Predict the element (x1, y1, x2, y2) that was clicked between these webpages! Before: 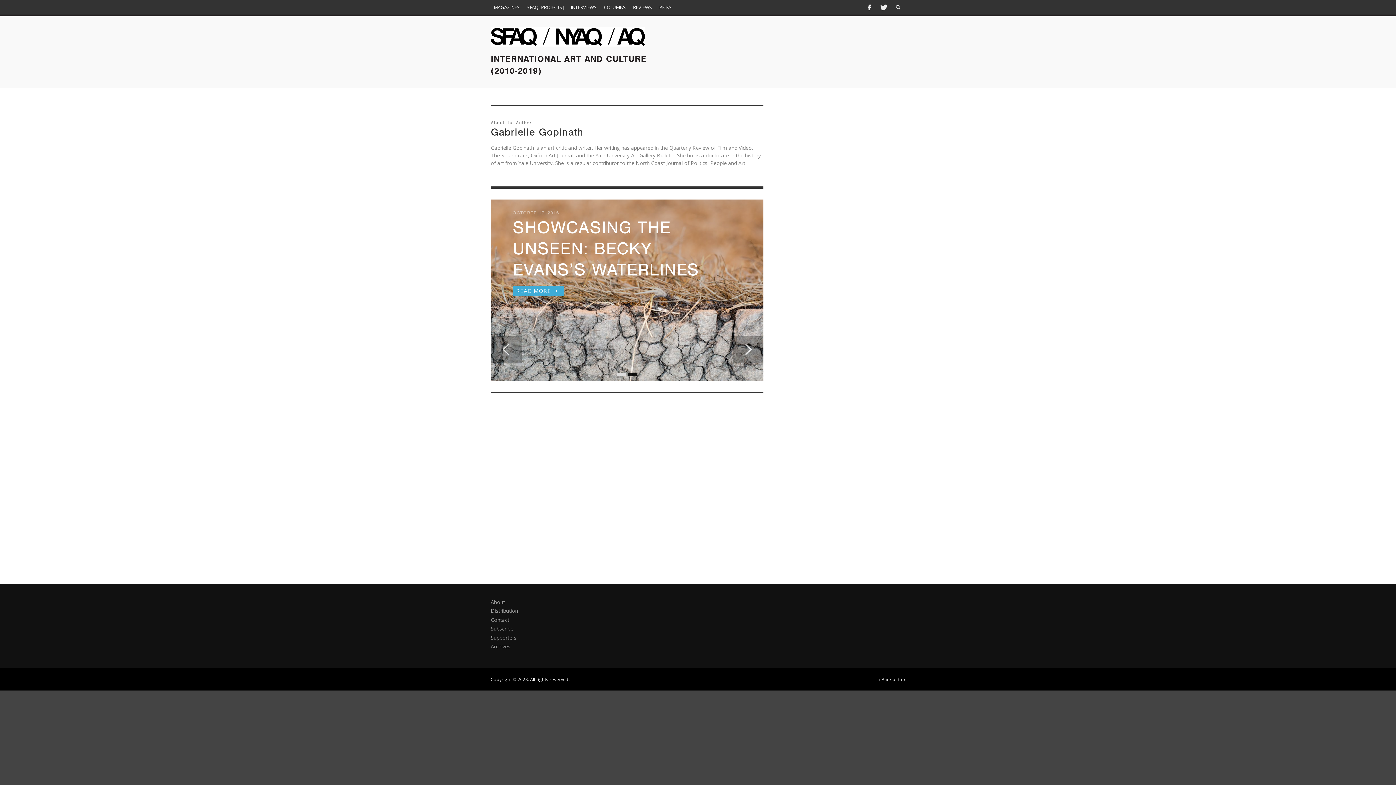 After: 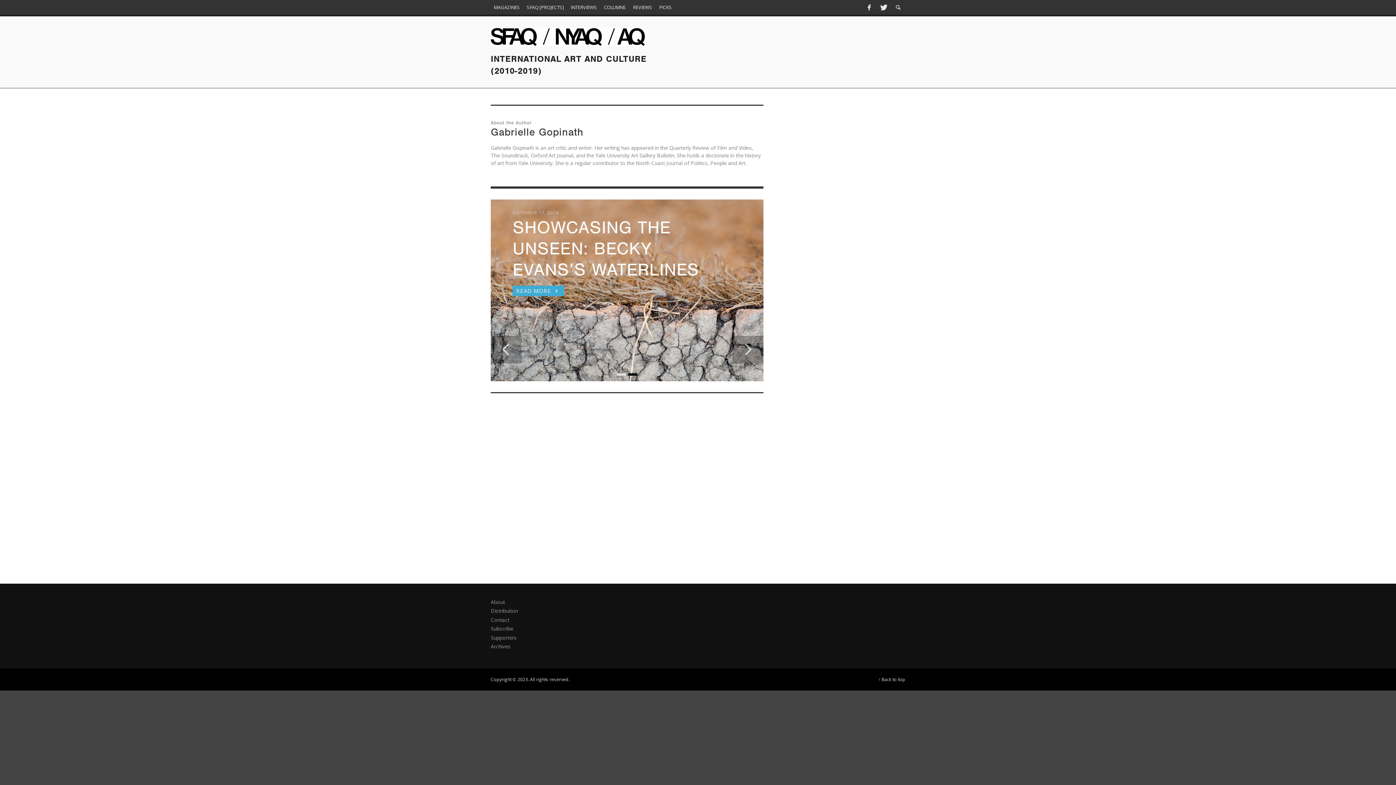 Action: bbox: (628, 373, 637, 375) label: 2